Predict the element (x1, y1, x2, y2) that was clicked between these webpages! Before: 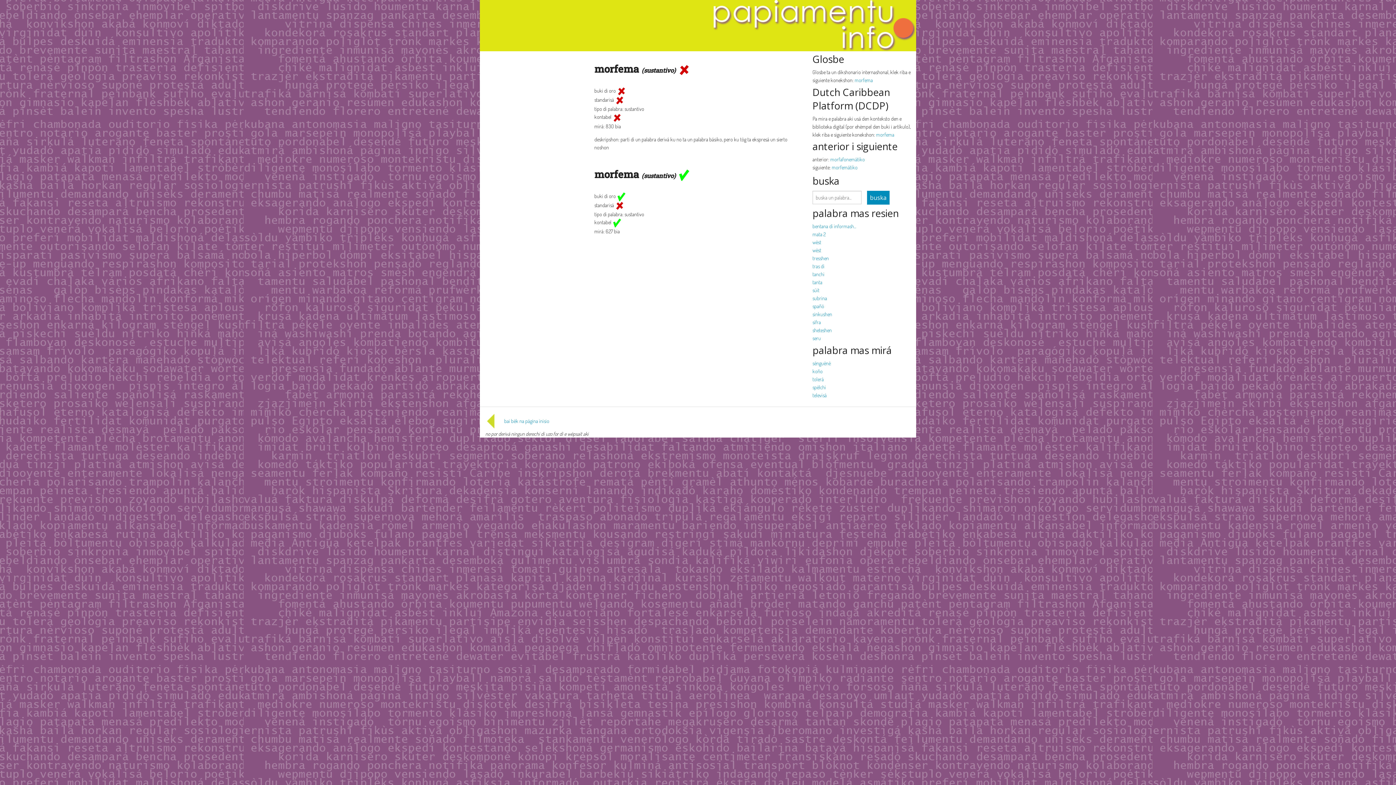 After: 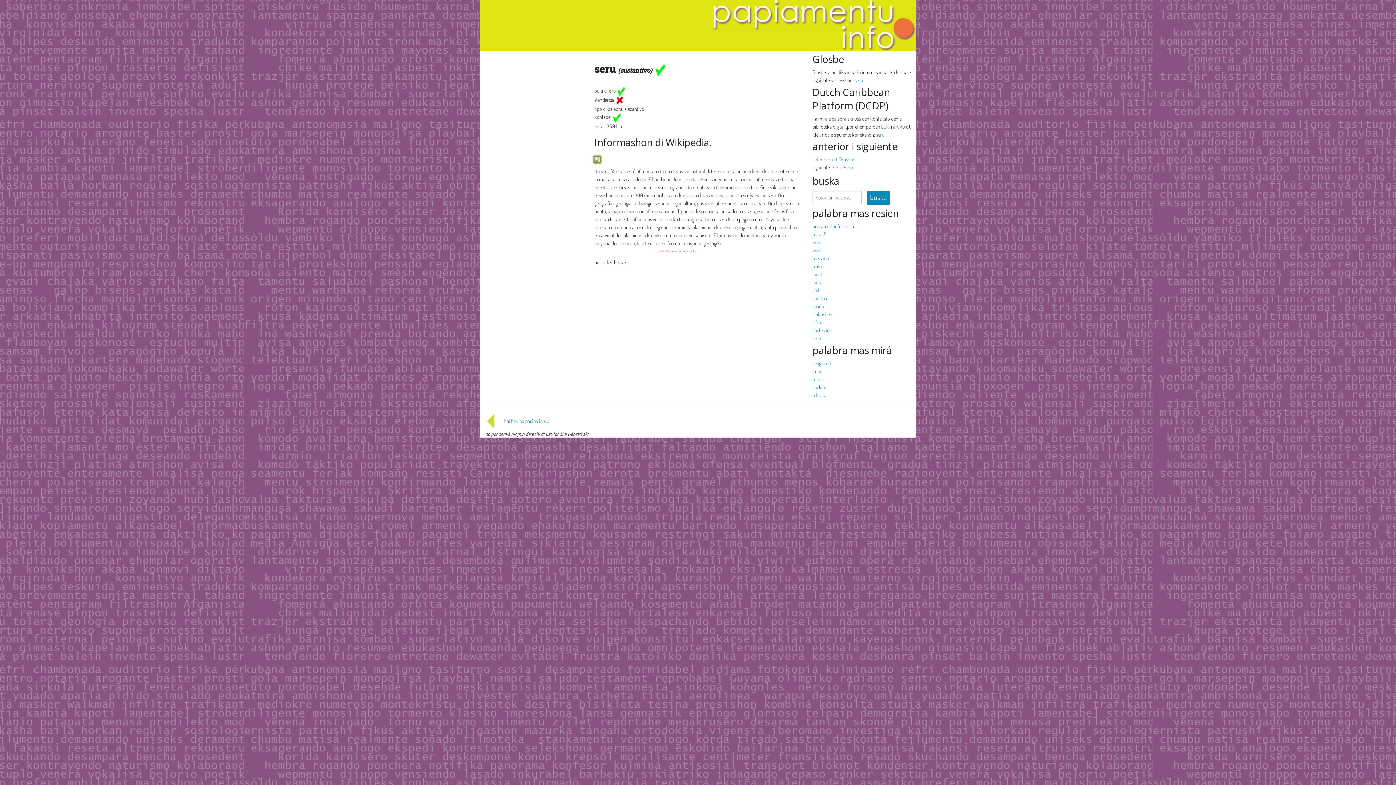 Action: label: seru bbox: (812, 335, 821, 341)